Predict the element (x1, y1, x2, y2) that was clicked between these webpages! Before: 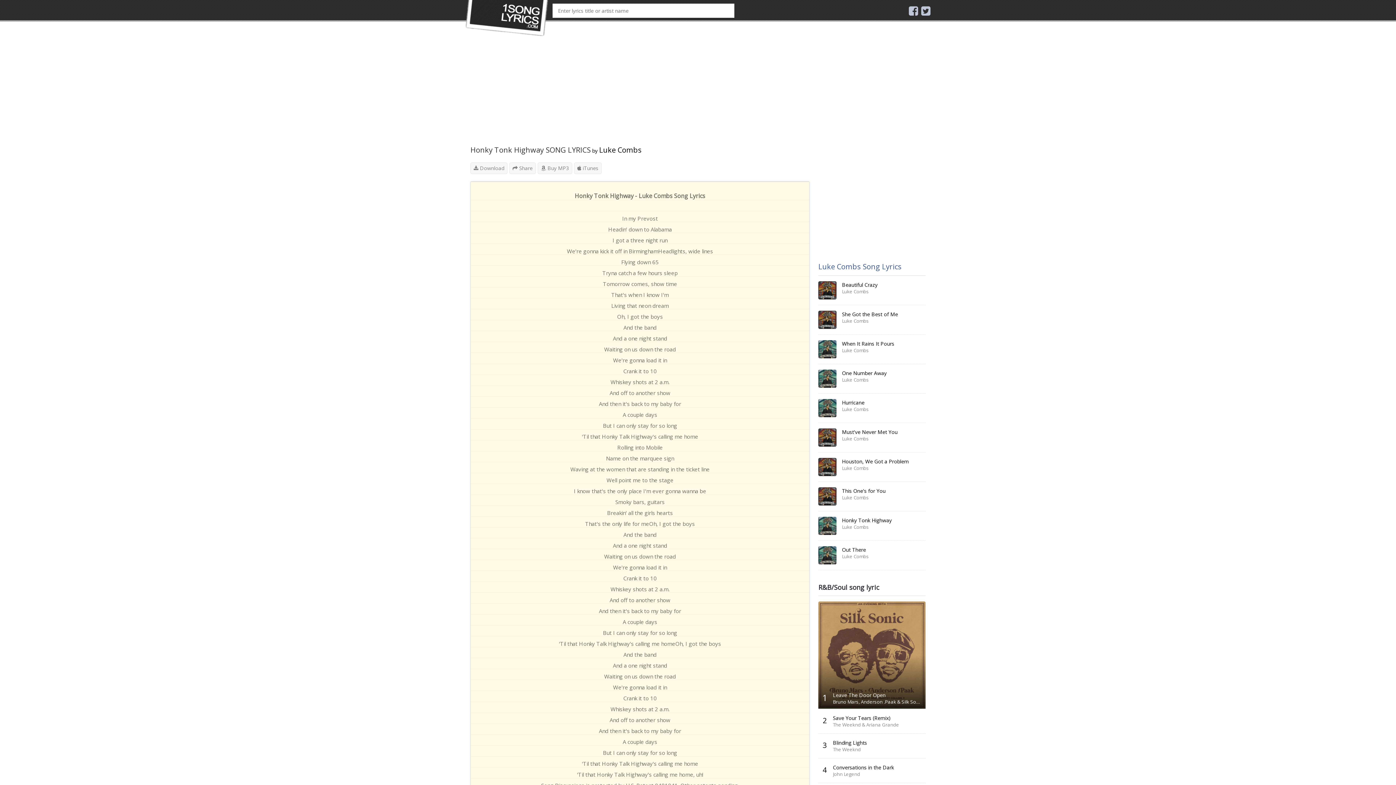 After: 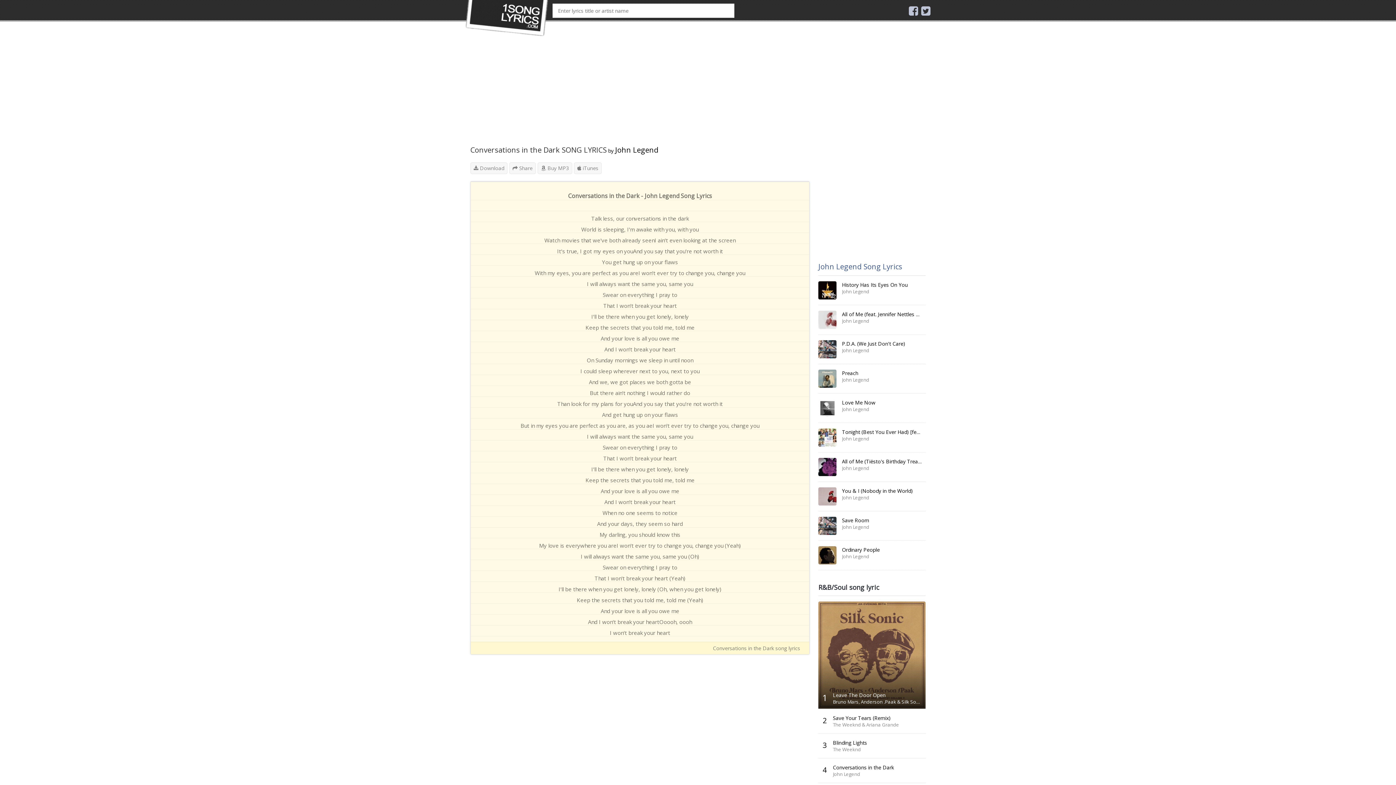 Action: label: Conversations in the Dark bbox: (833, 764, 894, 771)